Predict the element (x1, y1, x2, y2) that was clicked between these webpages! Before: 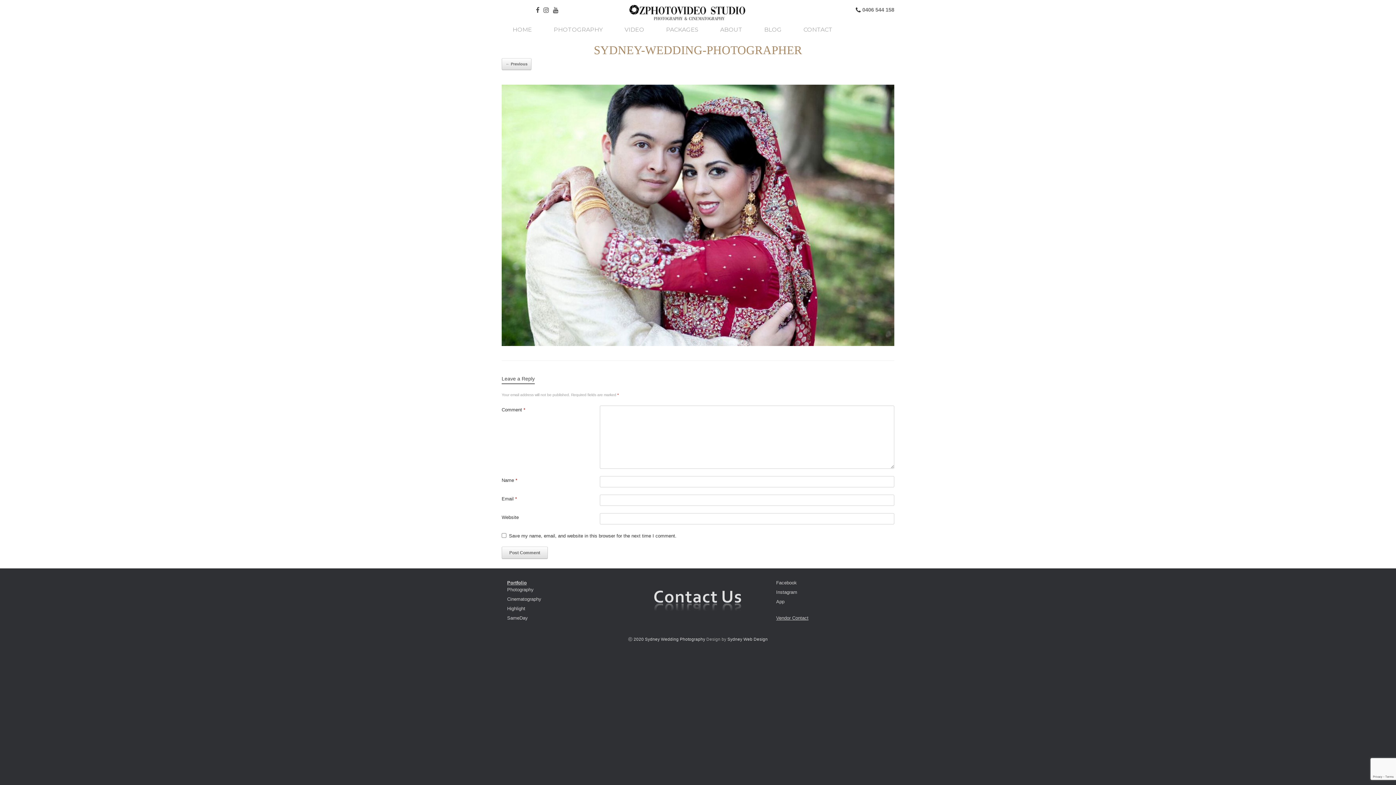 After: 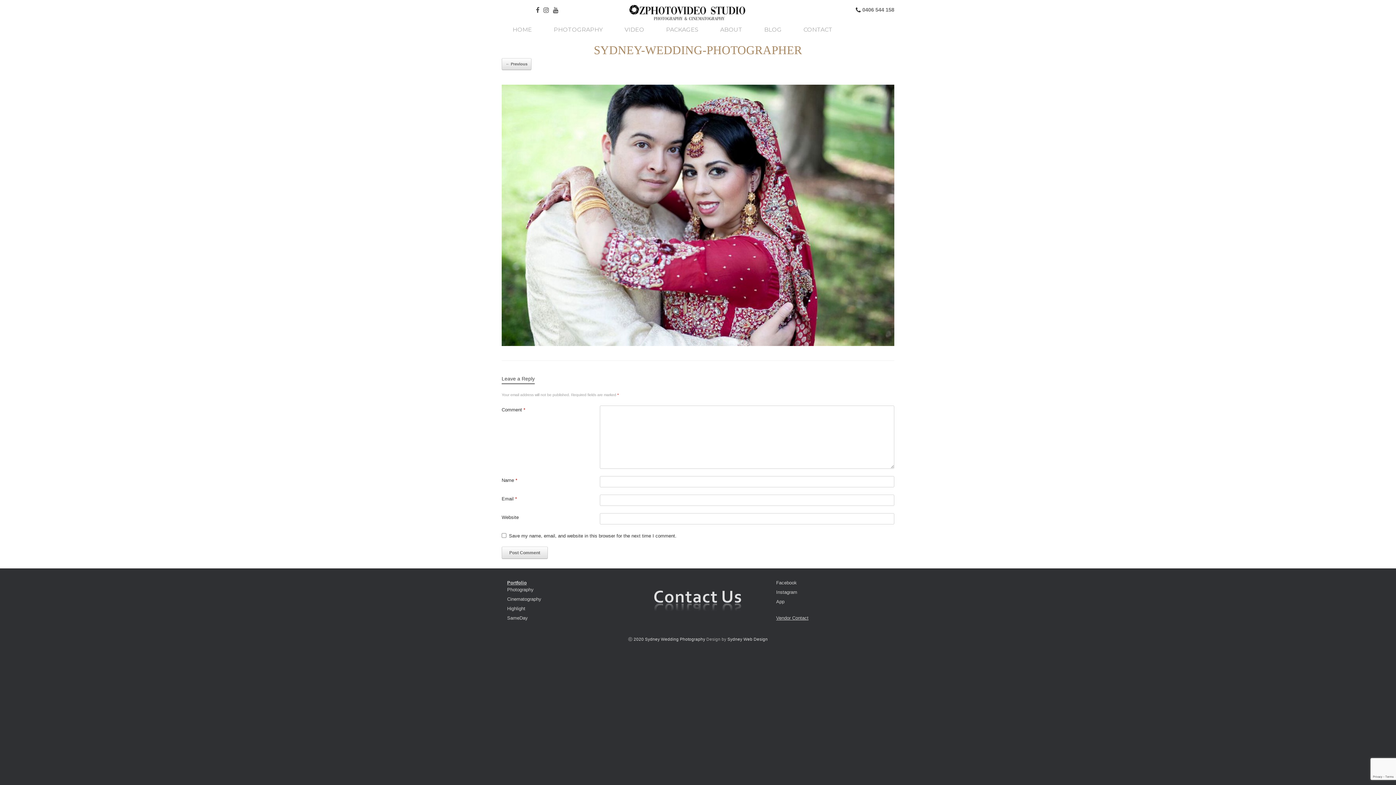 Action: label: App bbox: (776, 599, 784, 604)